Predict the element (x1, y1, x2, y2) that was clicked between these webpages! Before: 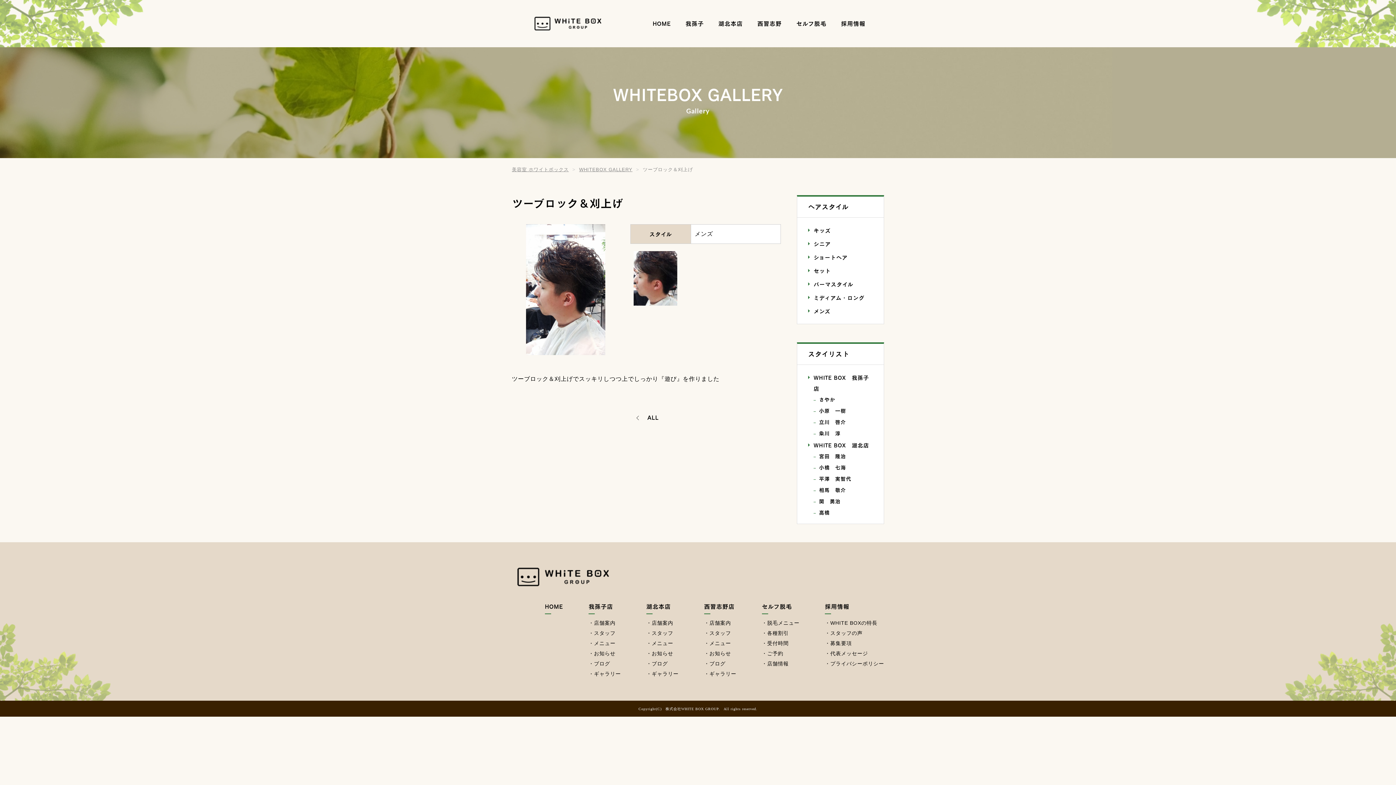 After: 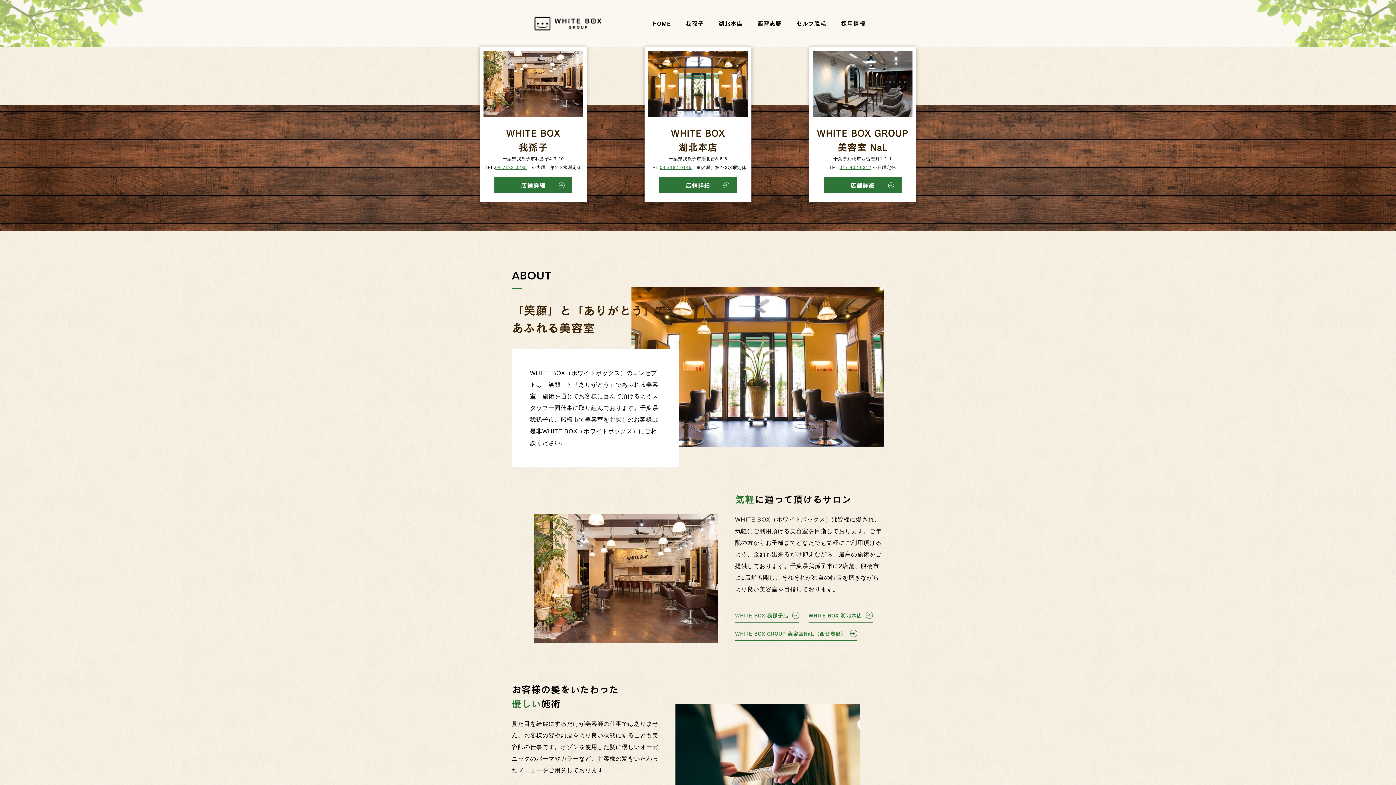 Action: label: HOME bbox: (652, 19, 671, 26)